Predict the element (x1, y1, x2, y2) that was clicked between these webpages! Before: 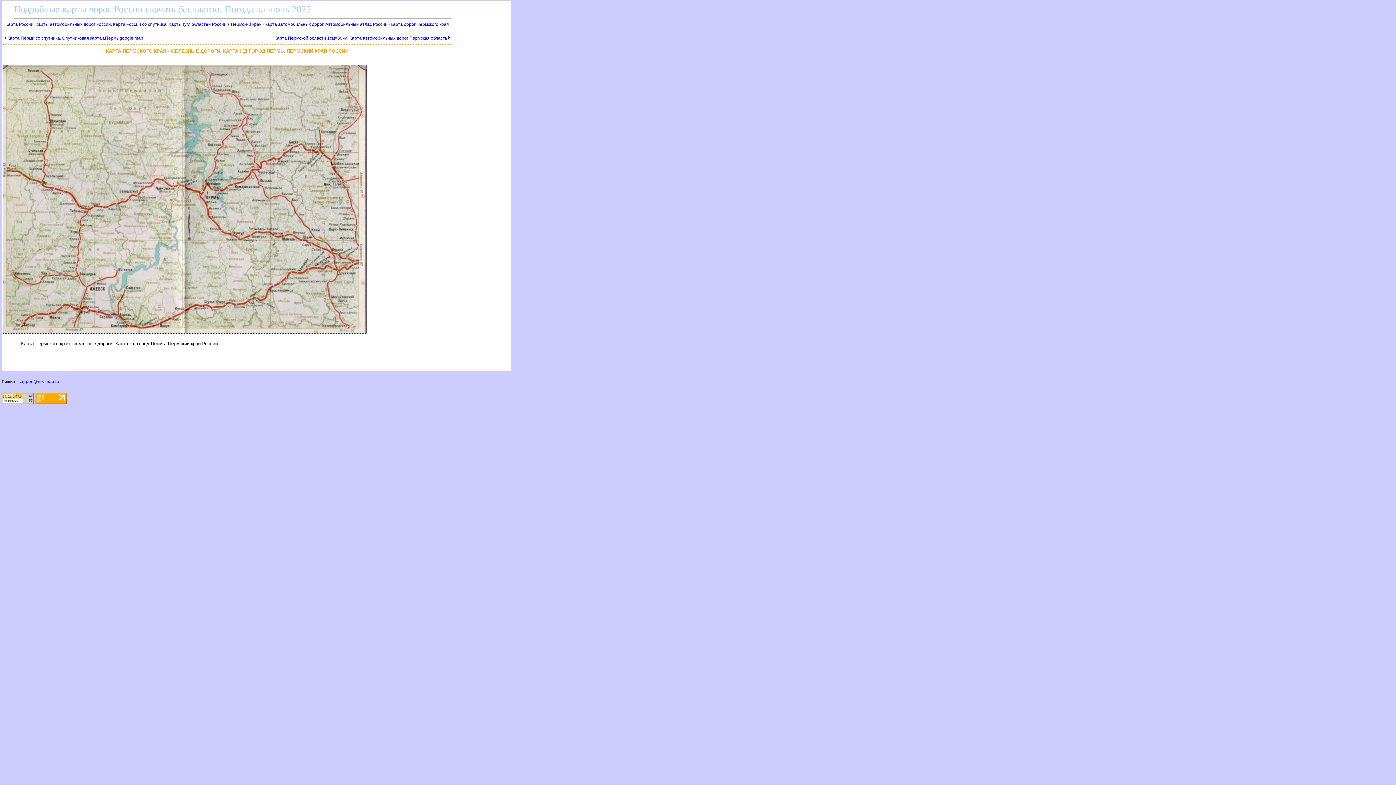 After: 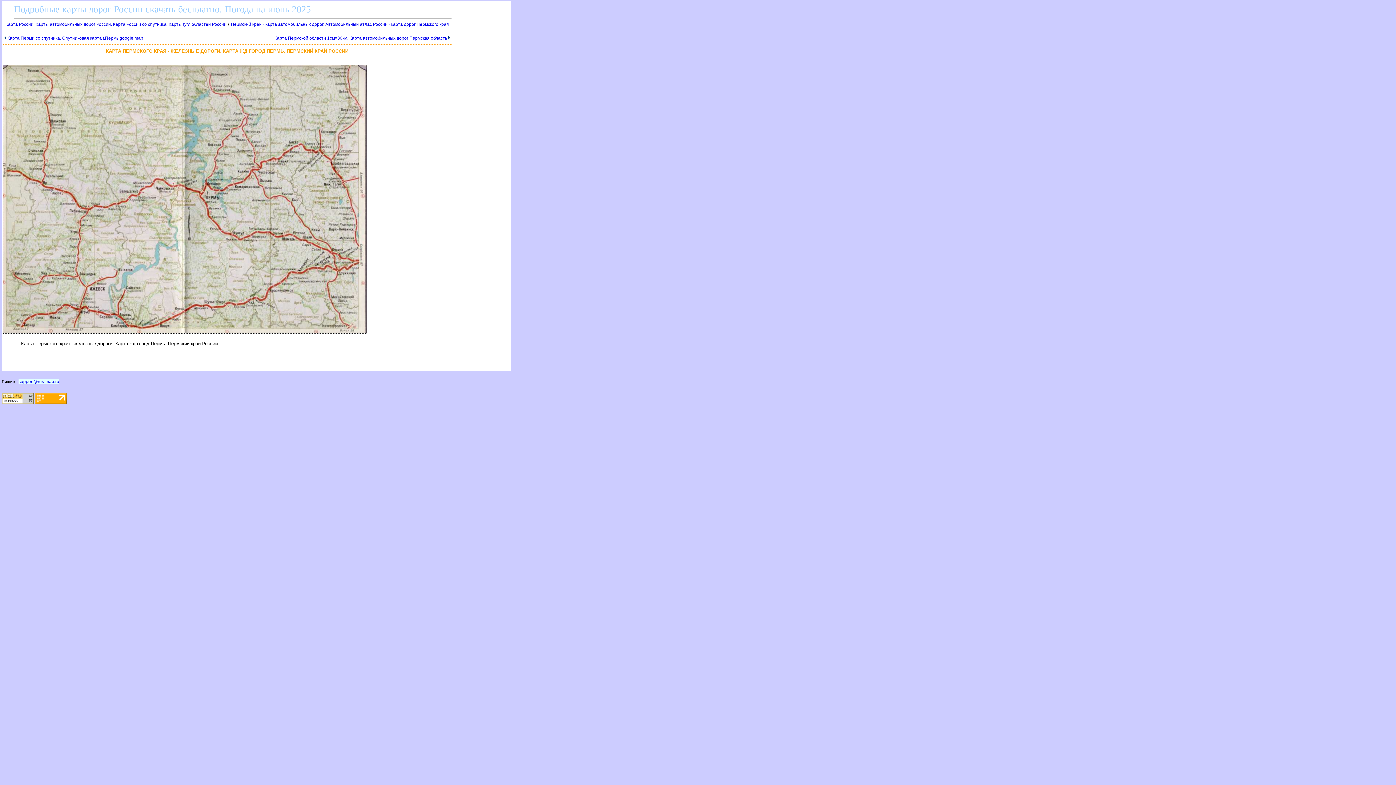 Action: bbox: (18, 379, 59, 384) label: support@rus-map.ru